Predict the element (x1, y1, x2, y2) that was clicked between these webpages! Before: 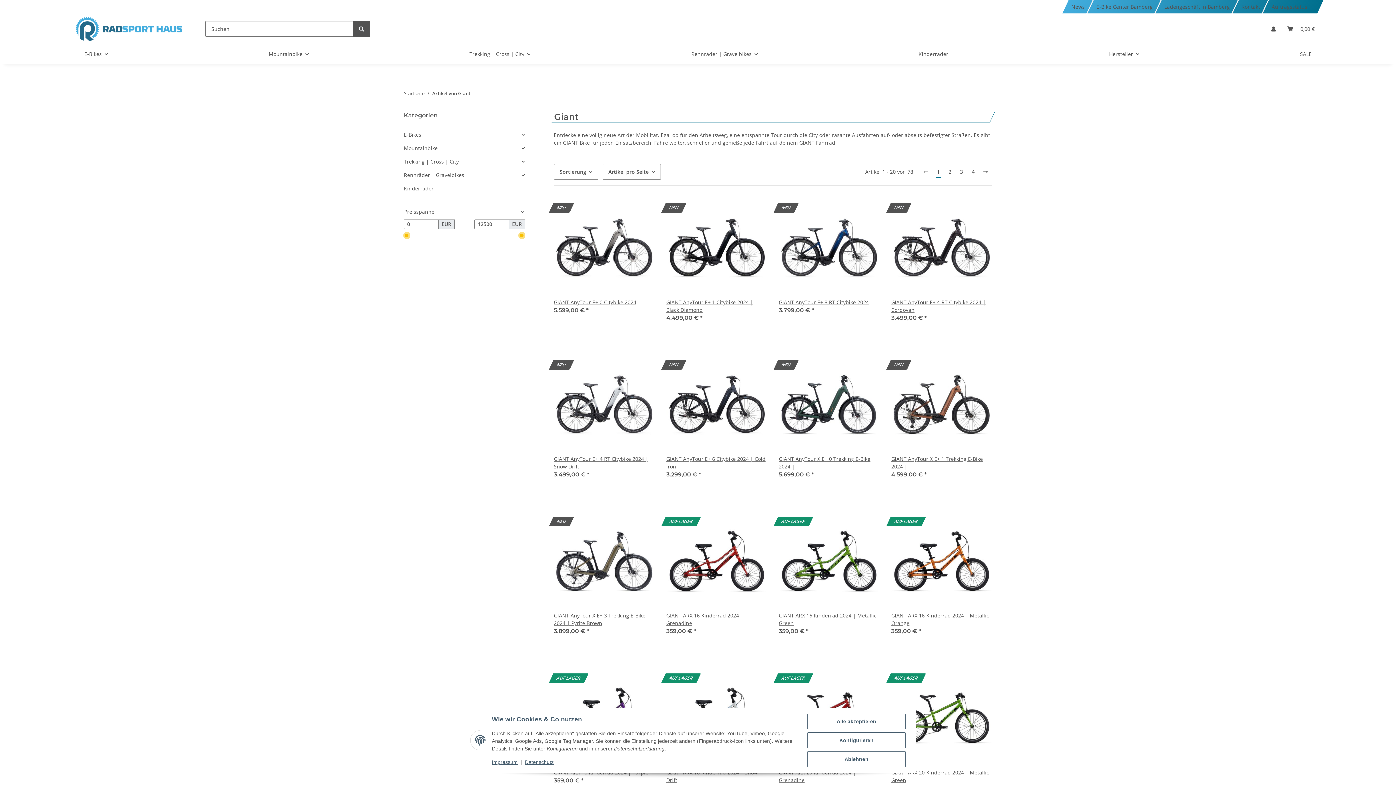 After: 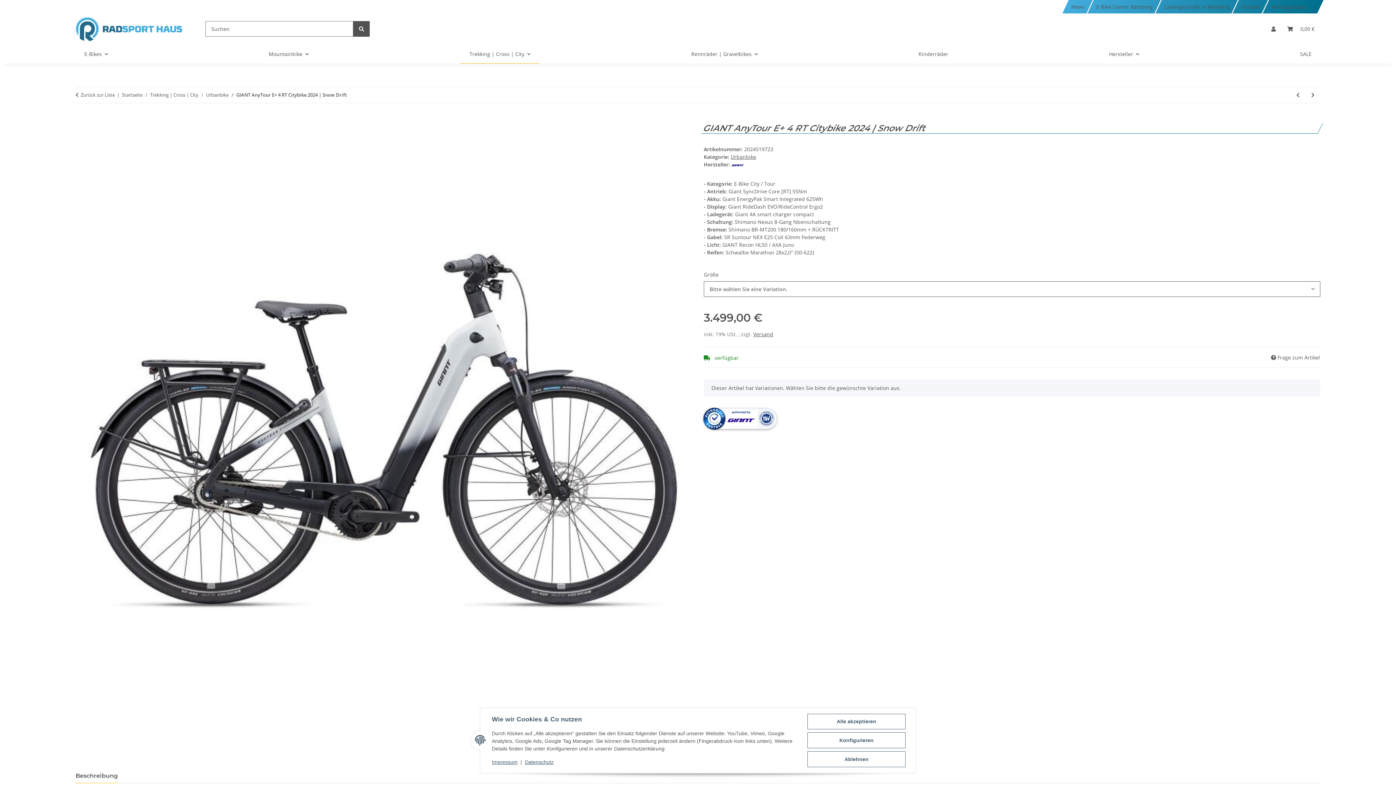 Action: bbox: (554, 455, 654, 470) label: GIANT AnyTour E+ 4 RT Citybike 2024 | Snow Drift